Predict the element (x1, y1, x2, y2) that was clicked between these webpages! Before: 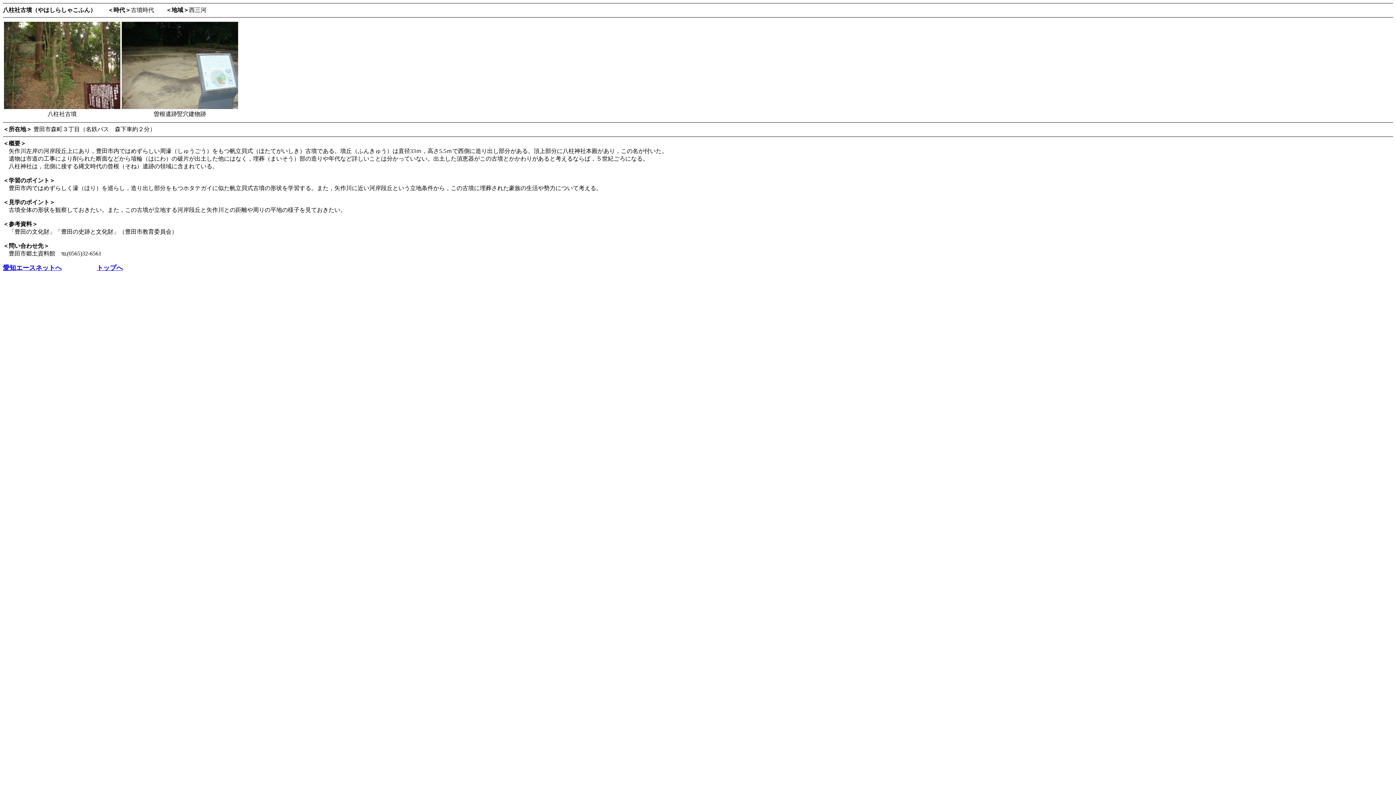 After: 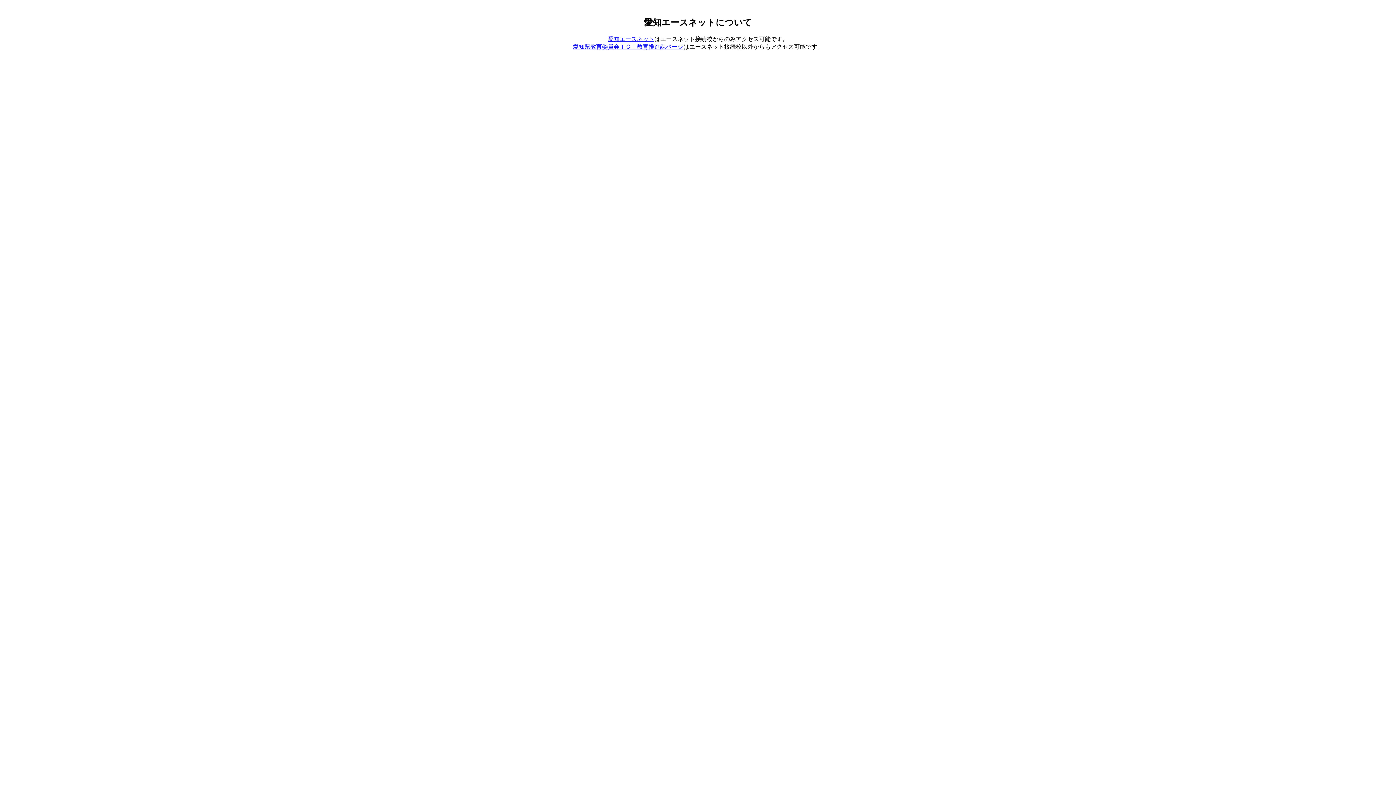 Action: label: 愛知エースネットへ bbox: (2, 264, 61, 271)